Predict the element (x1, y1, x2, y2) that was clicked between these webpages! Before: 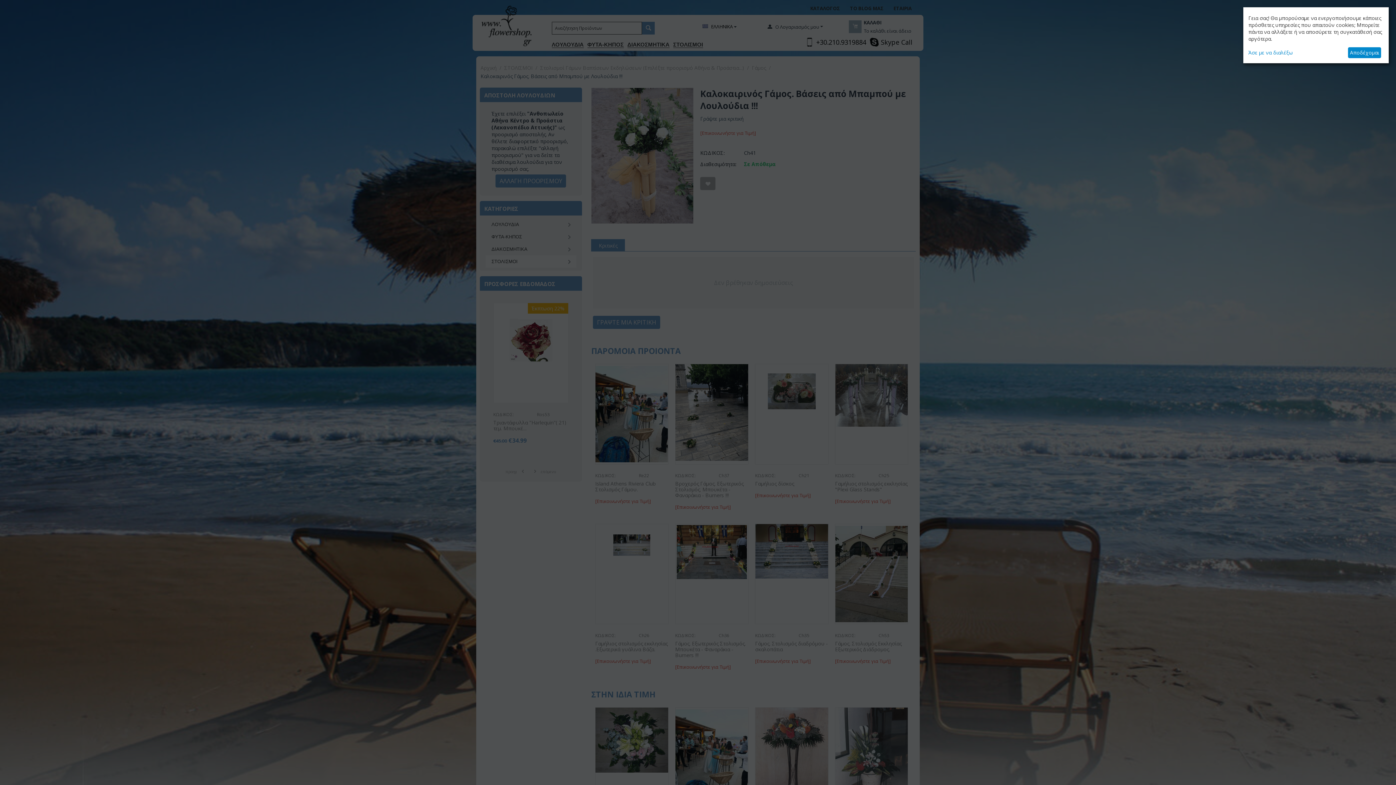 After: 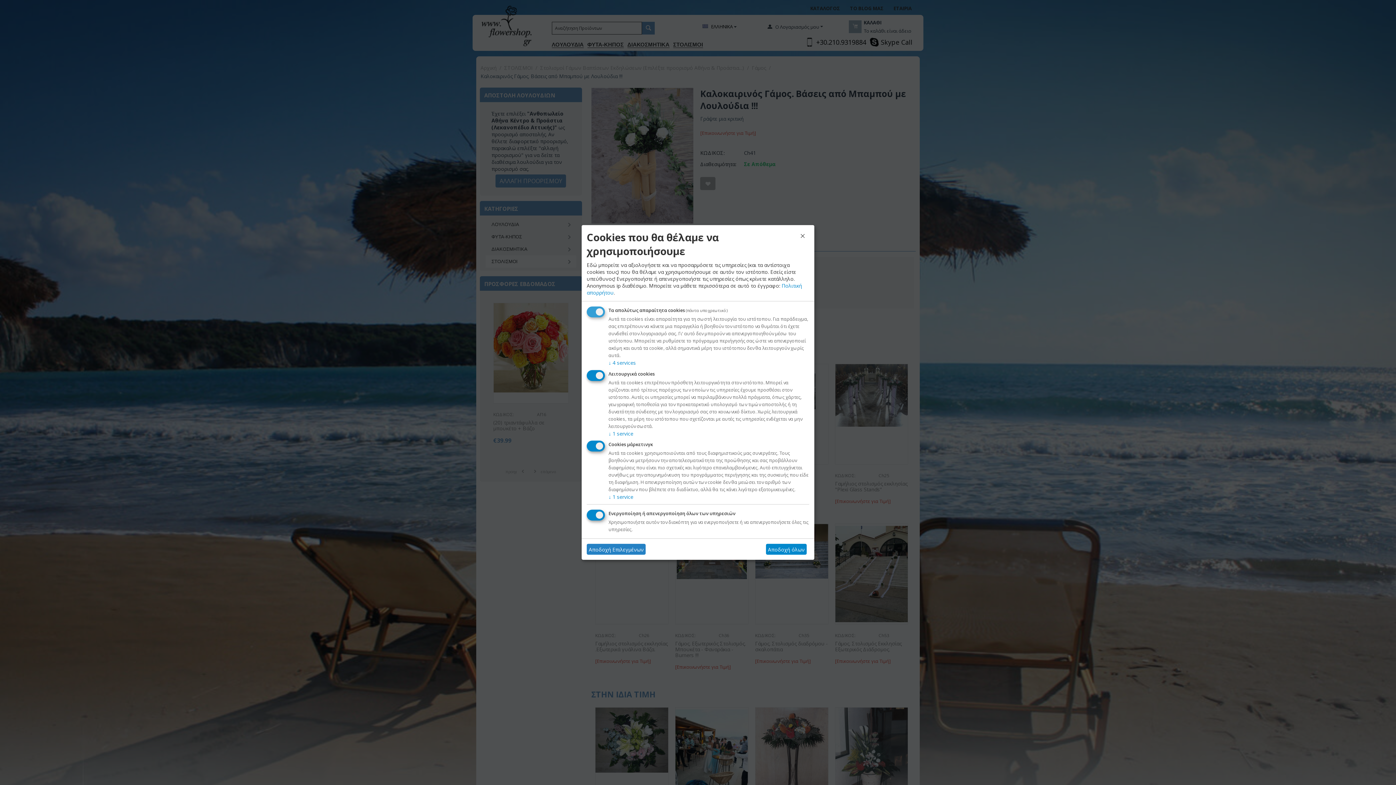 Action: label: Άσε με να διαλέξω bbox: (1248, 49, 1345, 56)